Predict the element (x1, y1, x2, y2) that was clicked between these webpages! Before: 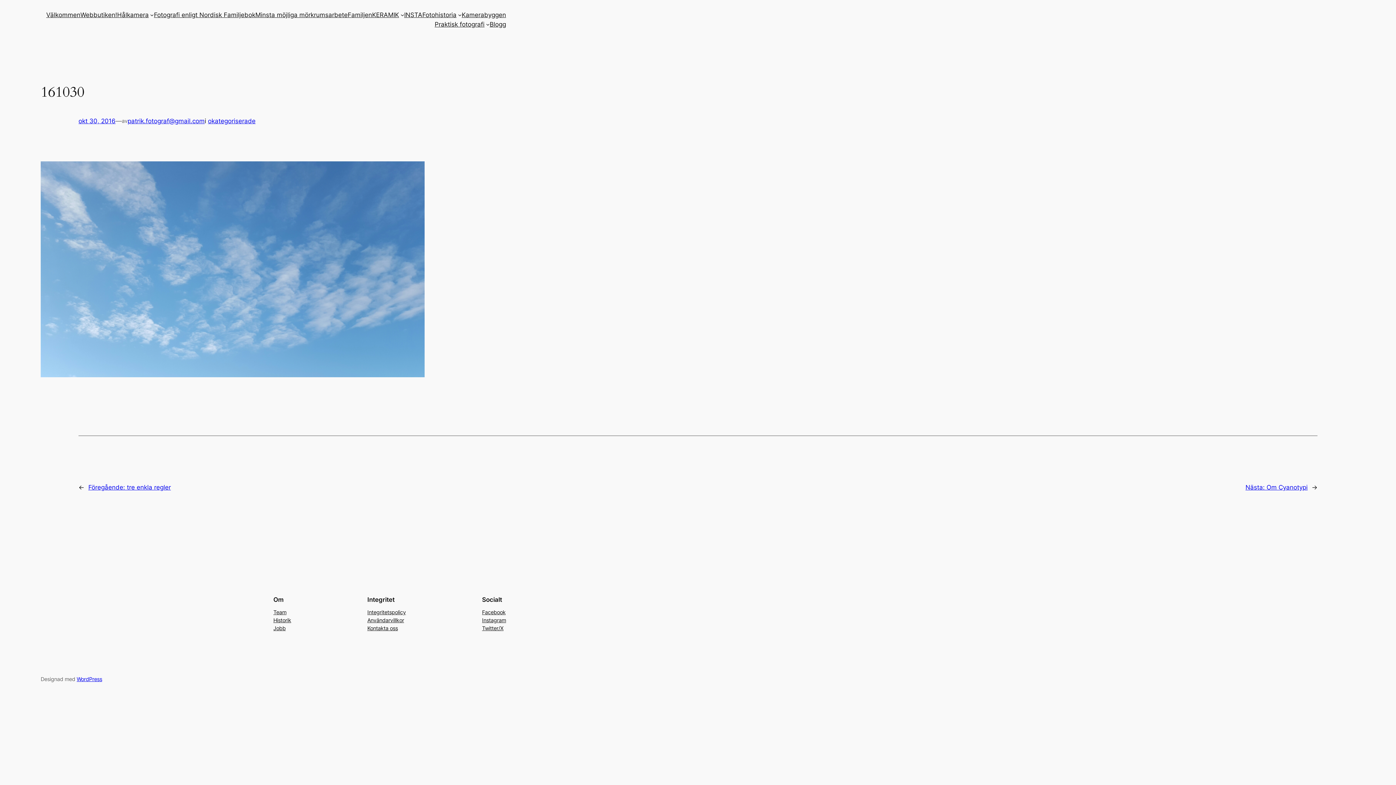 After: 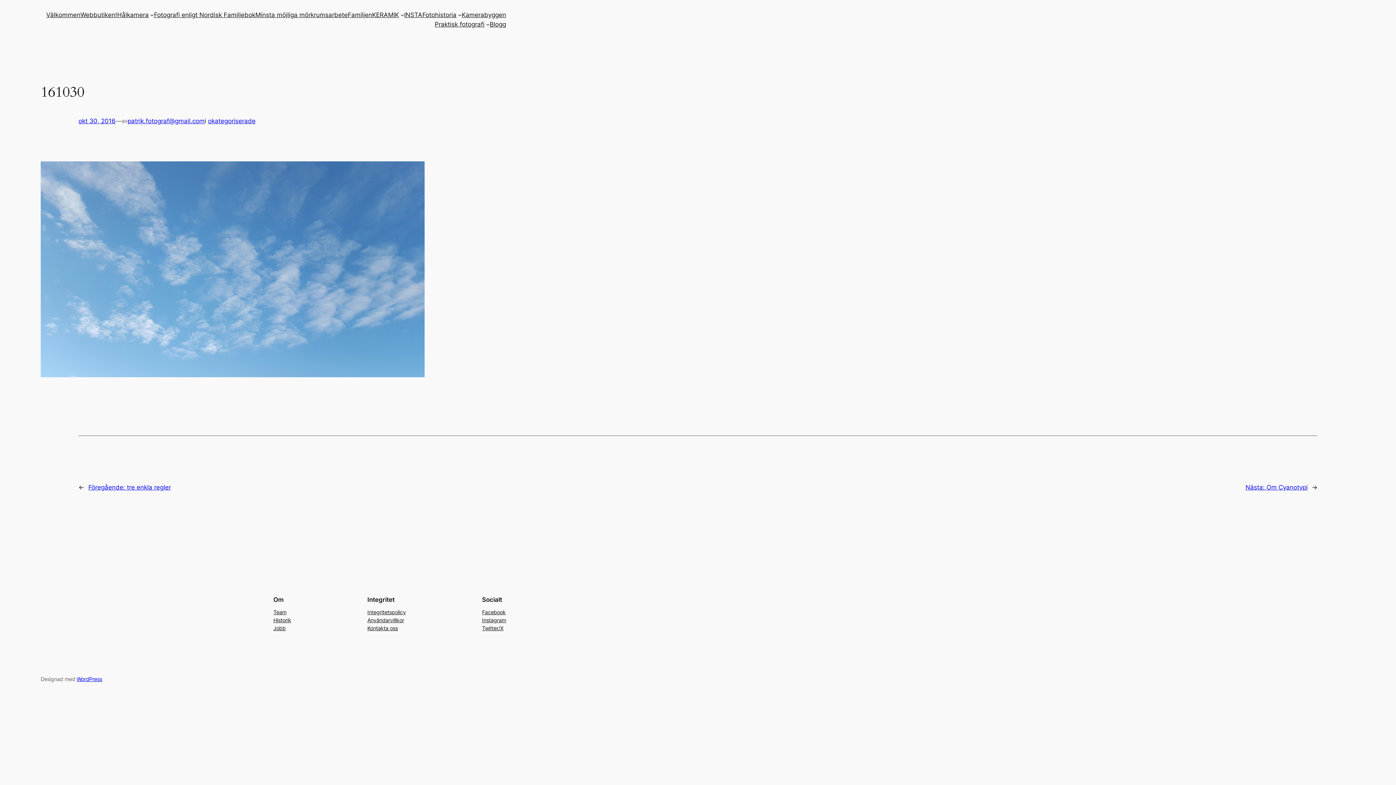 Action: label: Team bbox: (273, 608, 286, 616)